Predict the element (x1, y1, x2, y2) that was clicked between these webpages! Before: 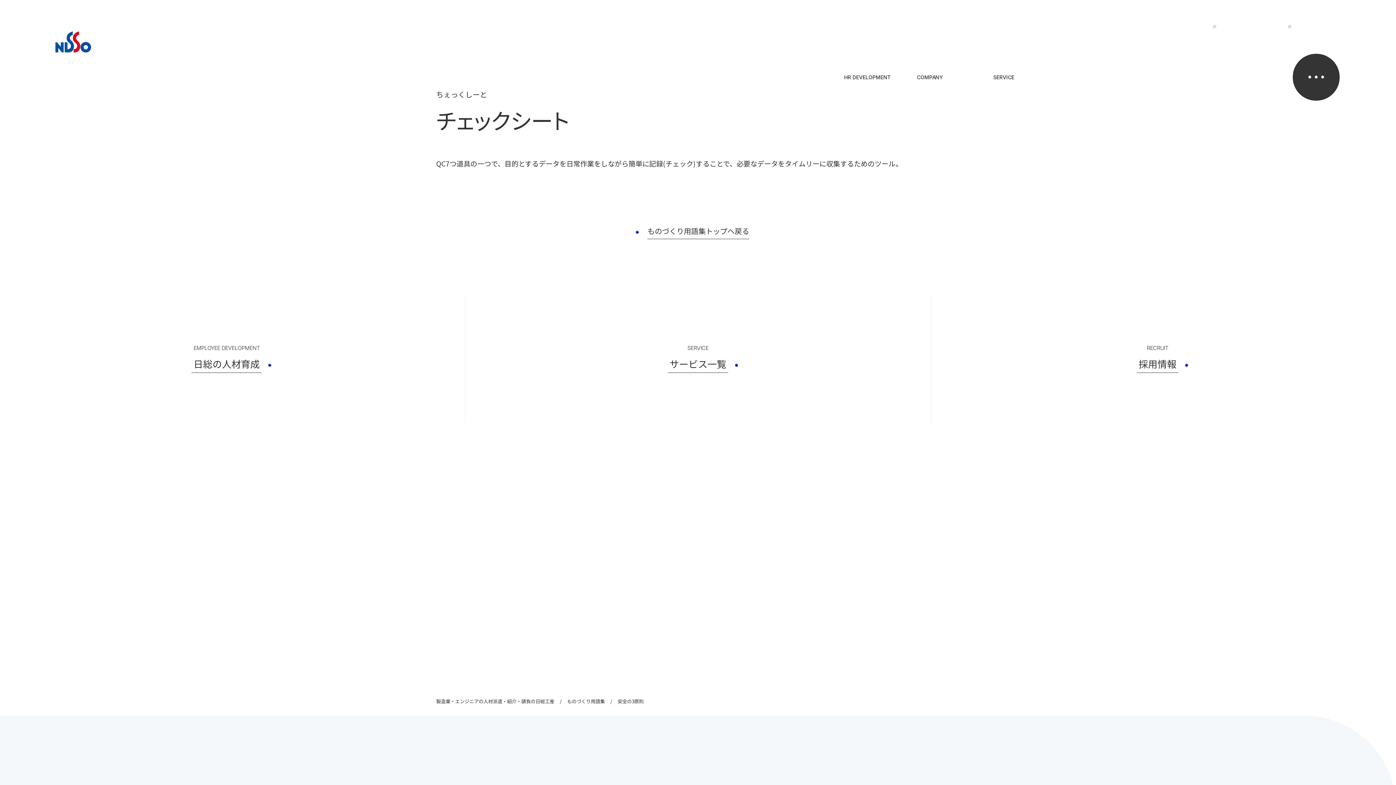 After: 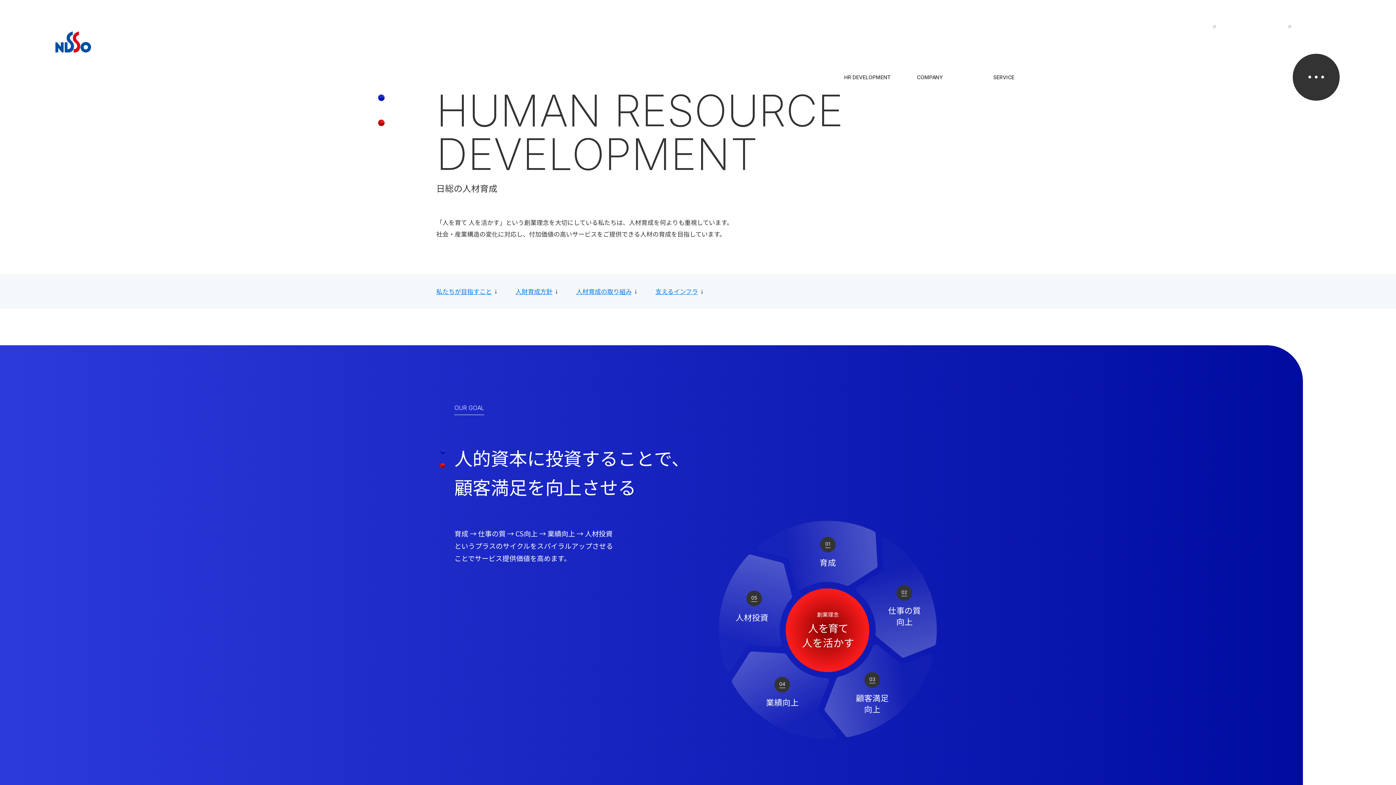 Action: bbox: (844, 58, 891, 95) label: HR DEVELOPMENT
日総の人材育成